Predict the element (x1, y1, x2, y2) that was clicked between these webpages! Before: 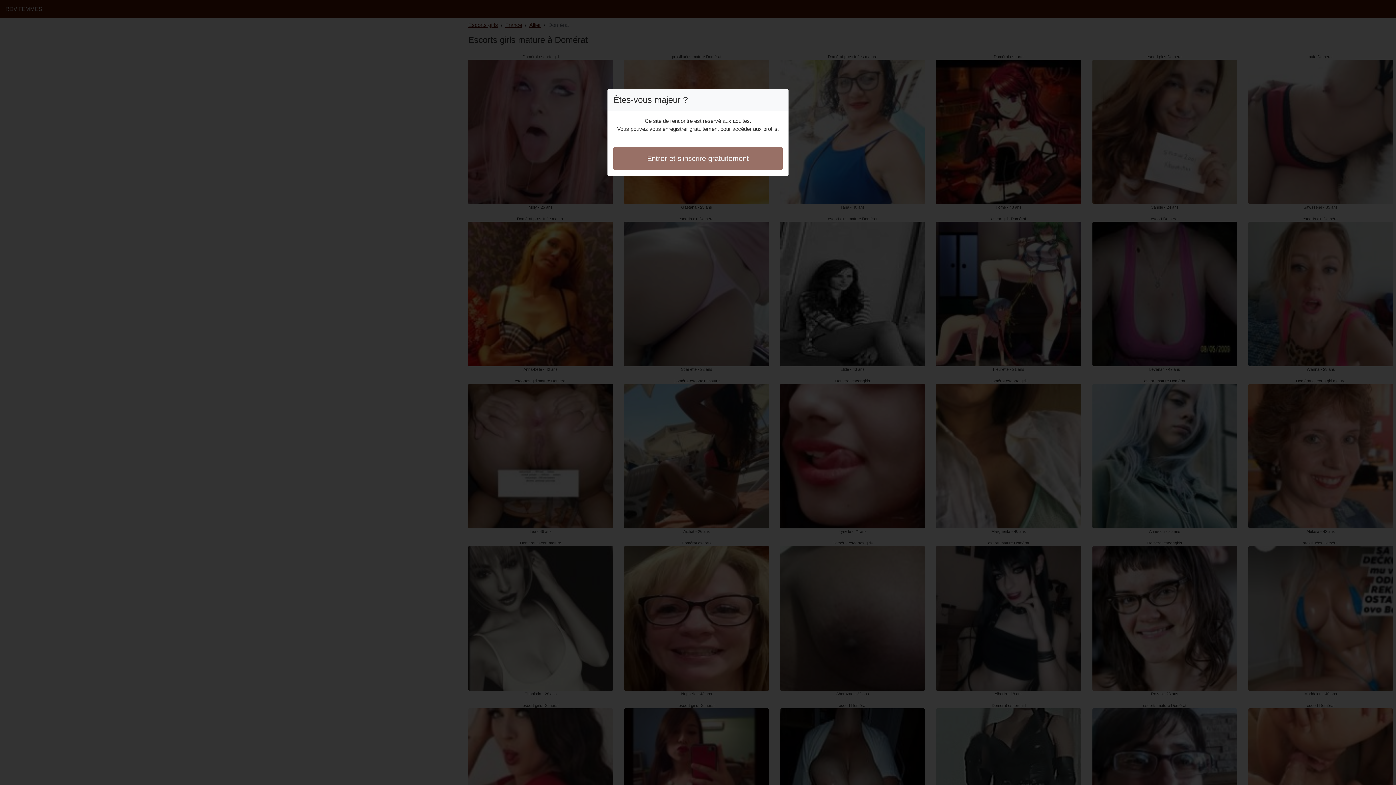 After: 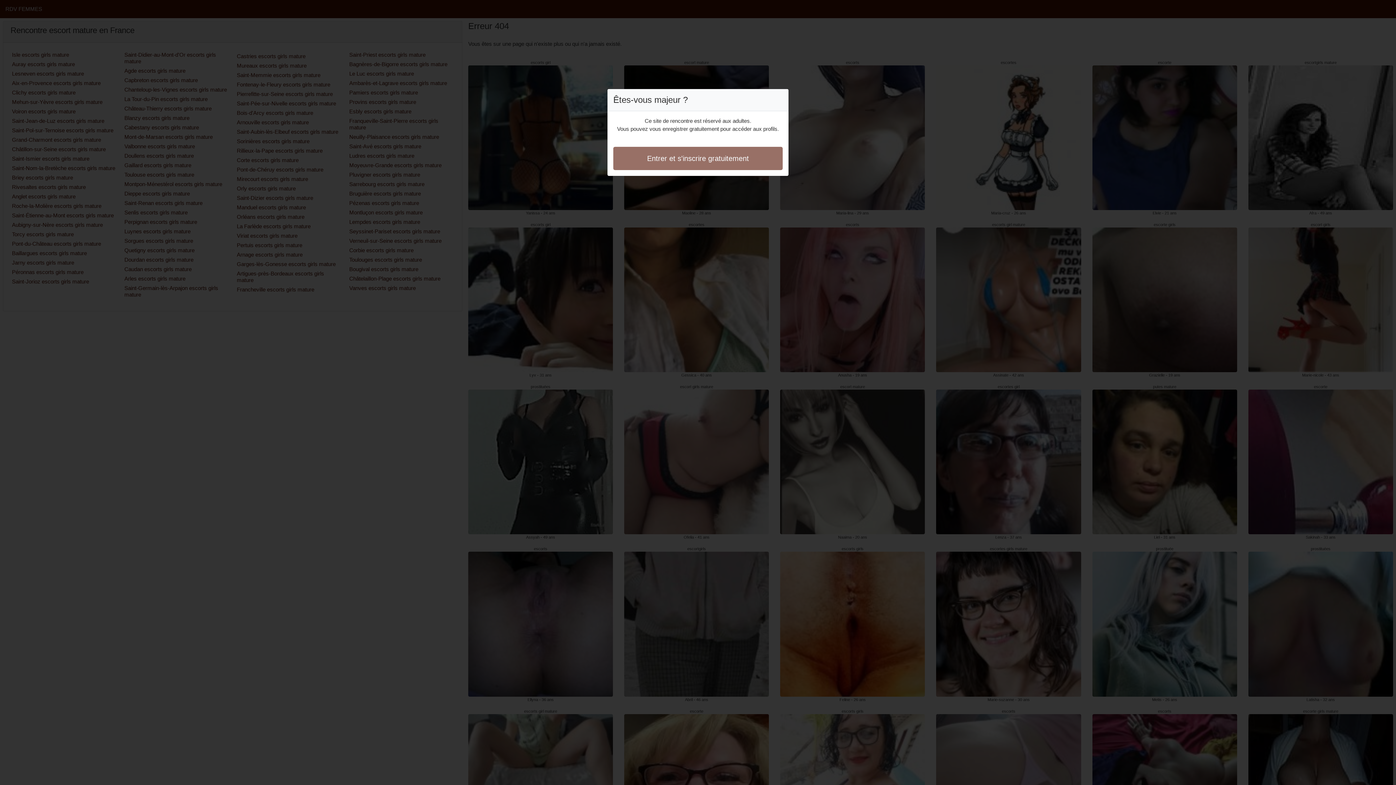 Action: label: Entrer et s'inscrire gratuitement bbox: (613, 146, 782, 170)